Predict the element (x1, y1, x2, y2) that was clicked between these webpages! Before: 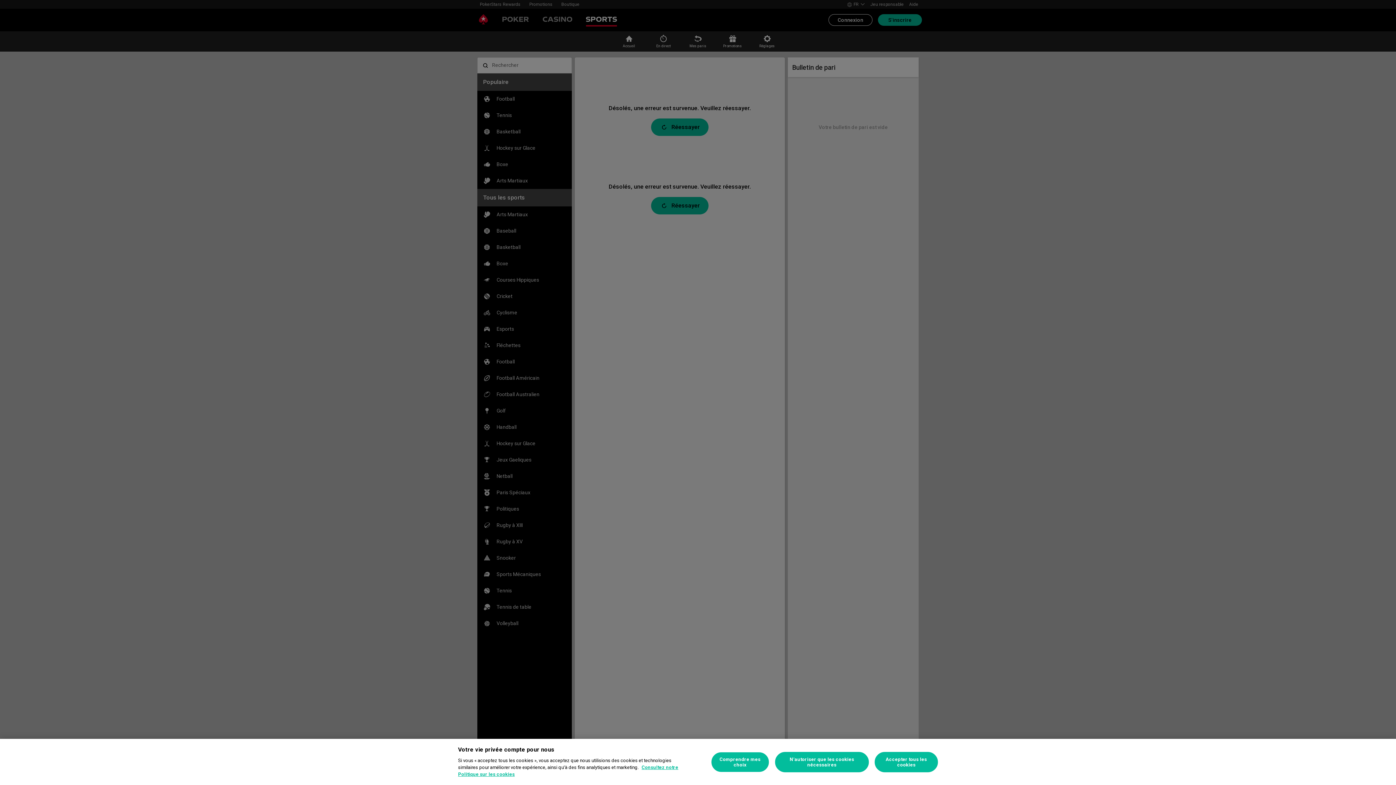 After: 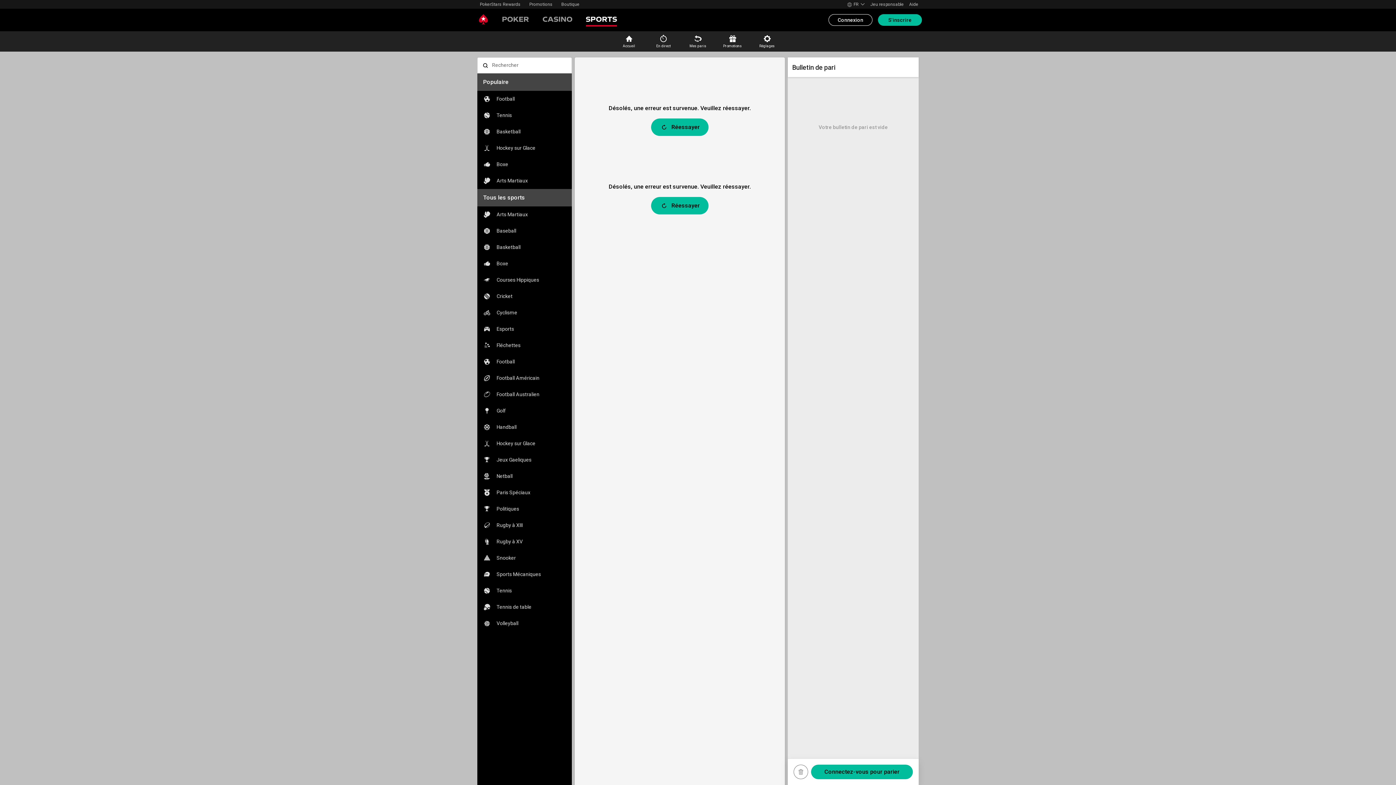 Action: label: Accepter tous les cookies bbox: (875, 752, 938, 772)